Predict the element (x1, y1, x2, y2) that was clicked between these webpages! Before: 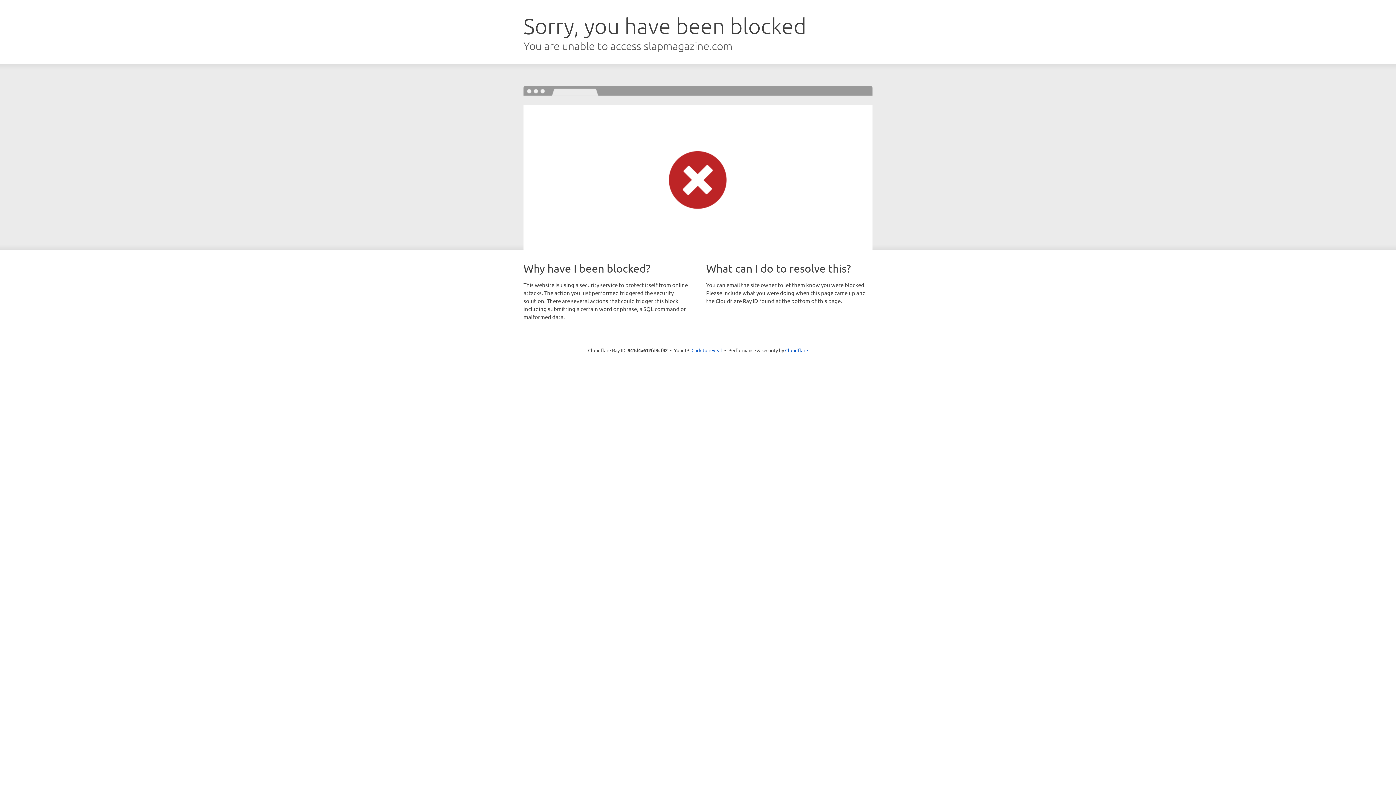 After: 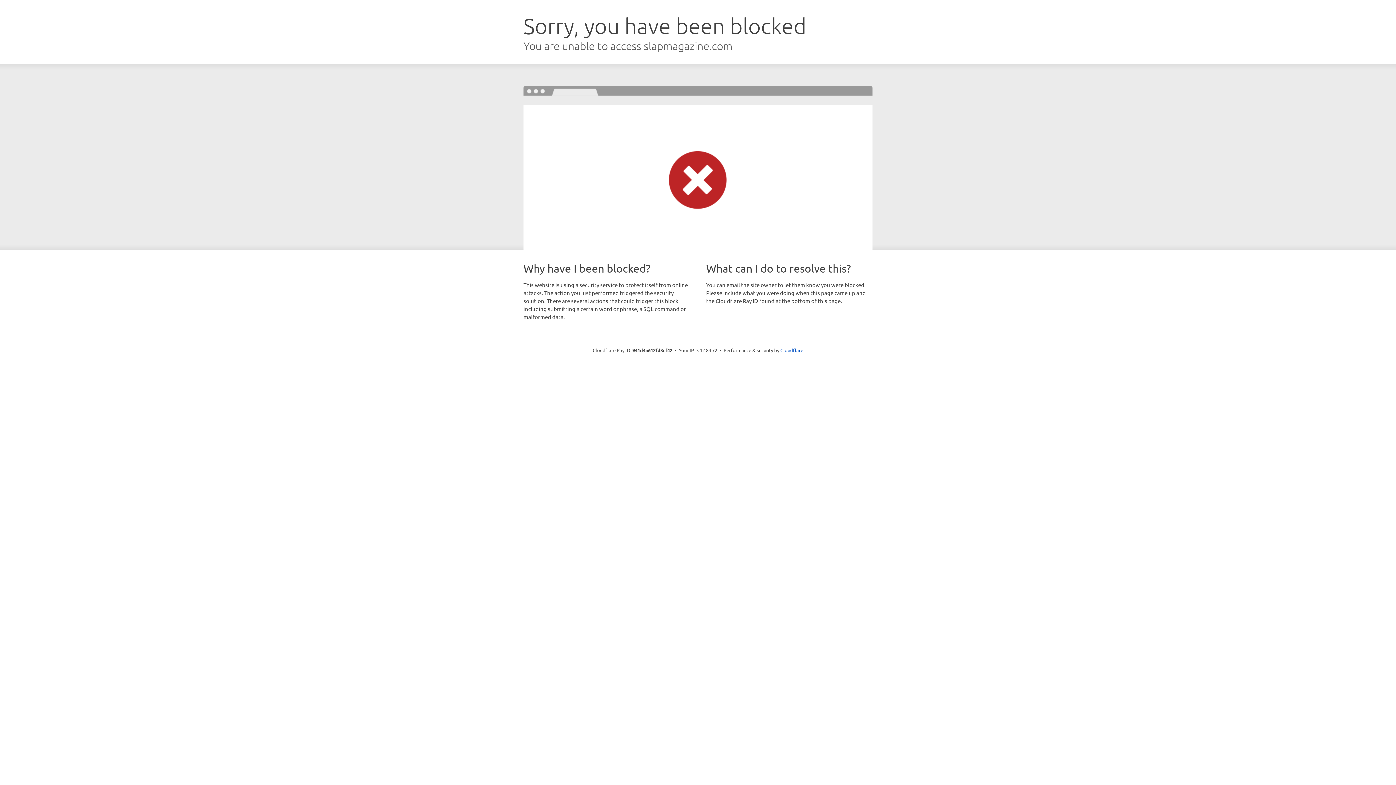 Action: bbox: (691, 346, 722, 353) label: Click to reveal